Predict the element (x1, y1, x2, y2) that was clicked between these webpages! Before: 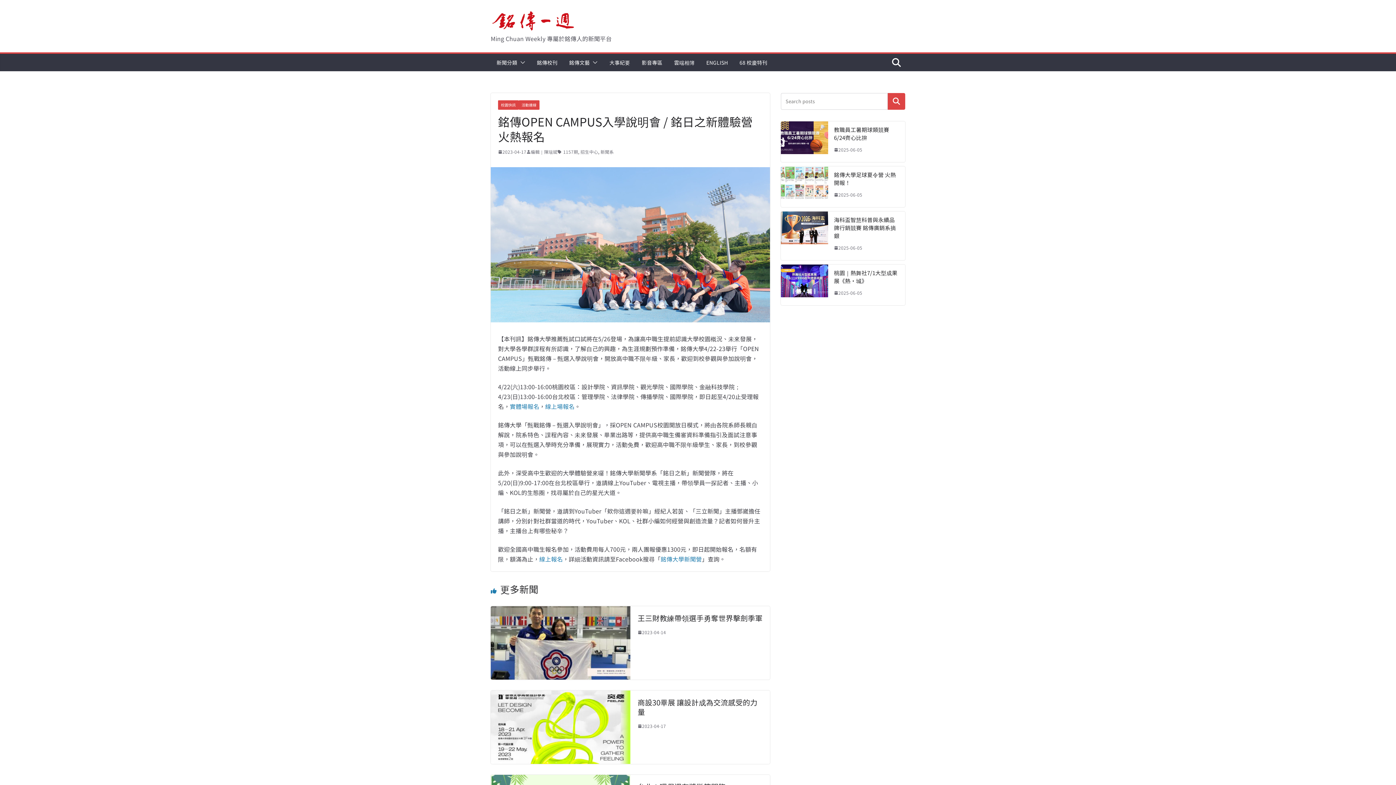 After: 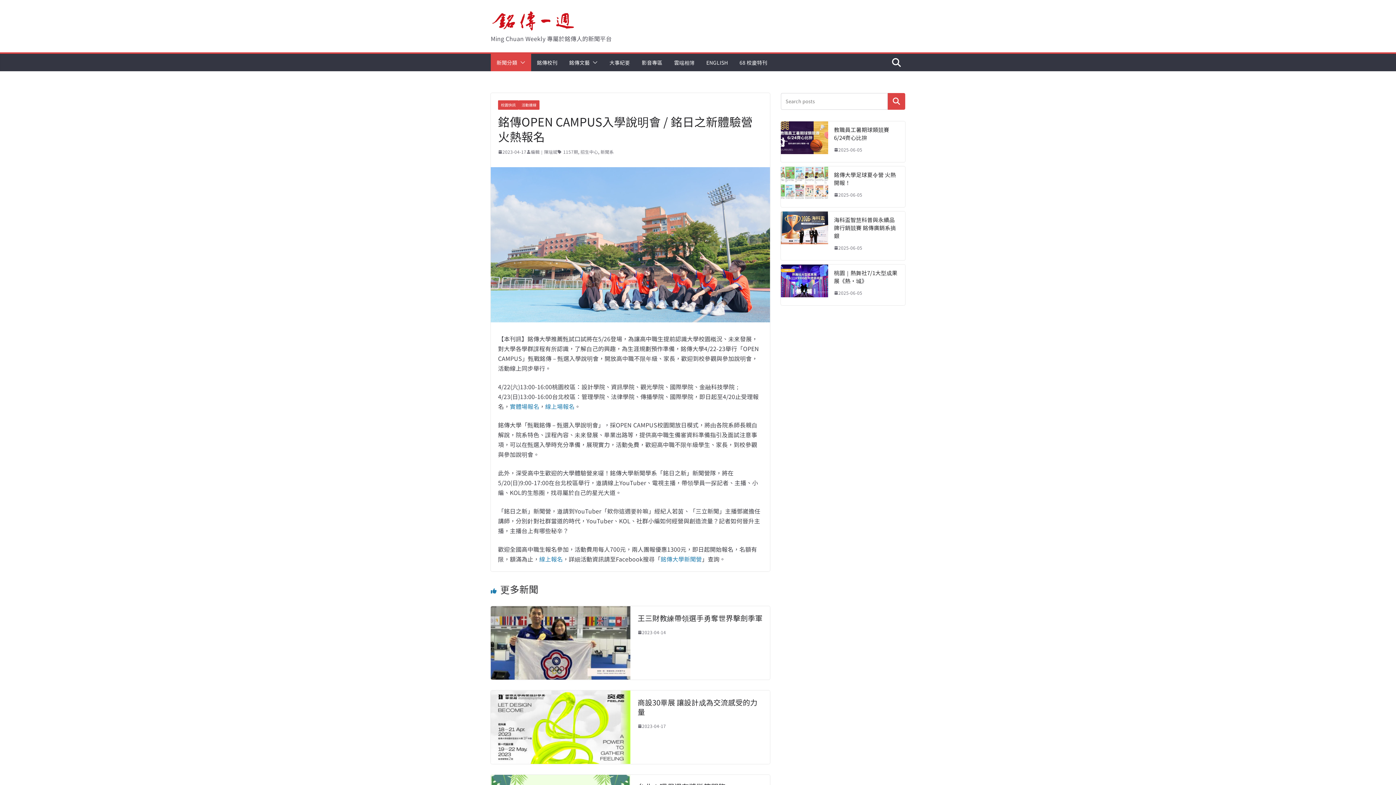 Action: bbox: (517, 57, 525, 67)